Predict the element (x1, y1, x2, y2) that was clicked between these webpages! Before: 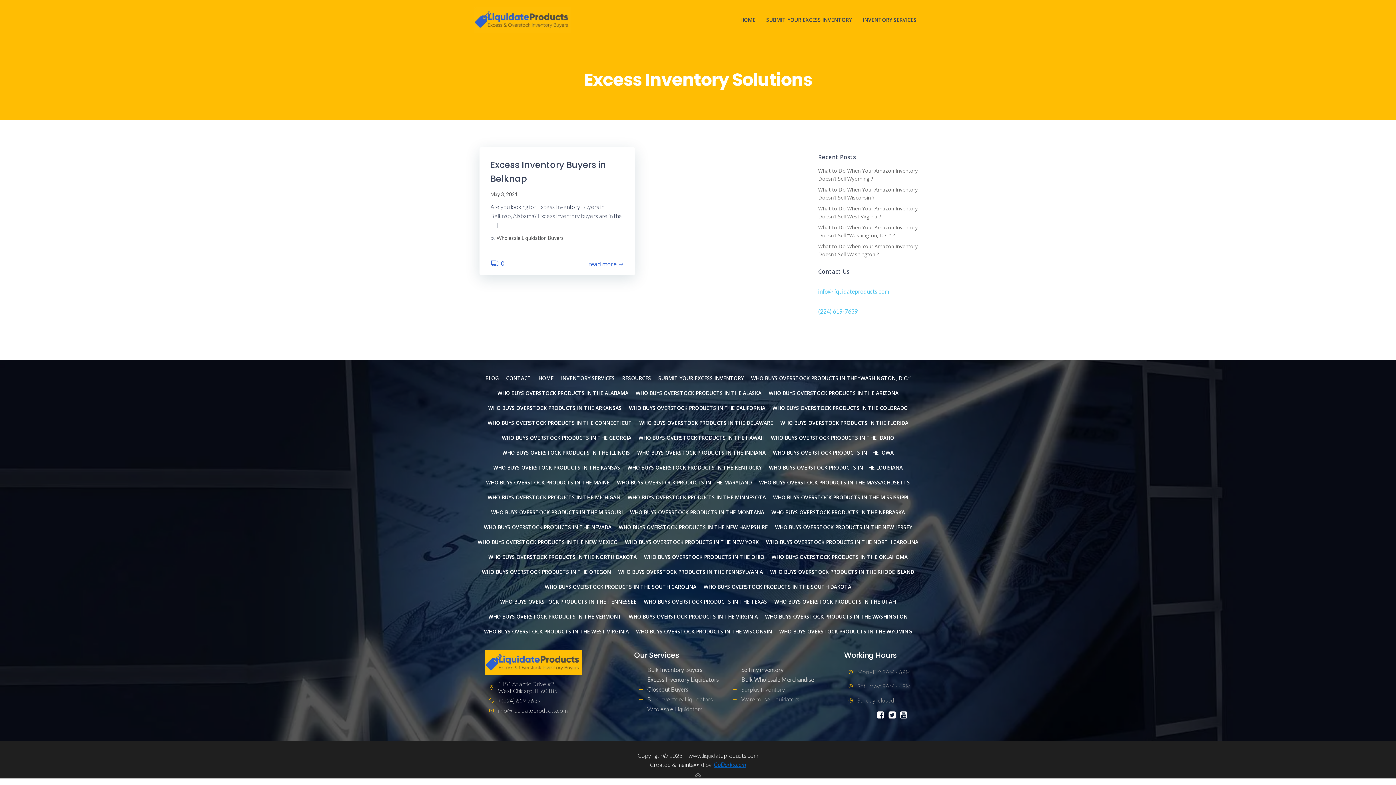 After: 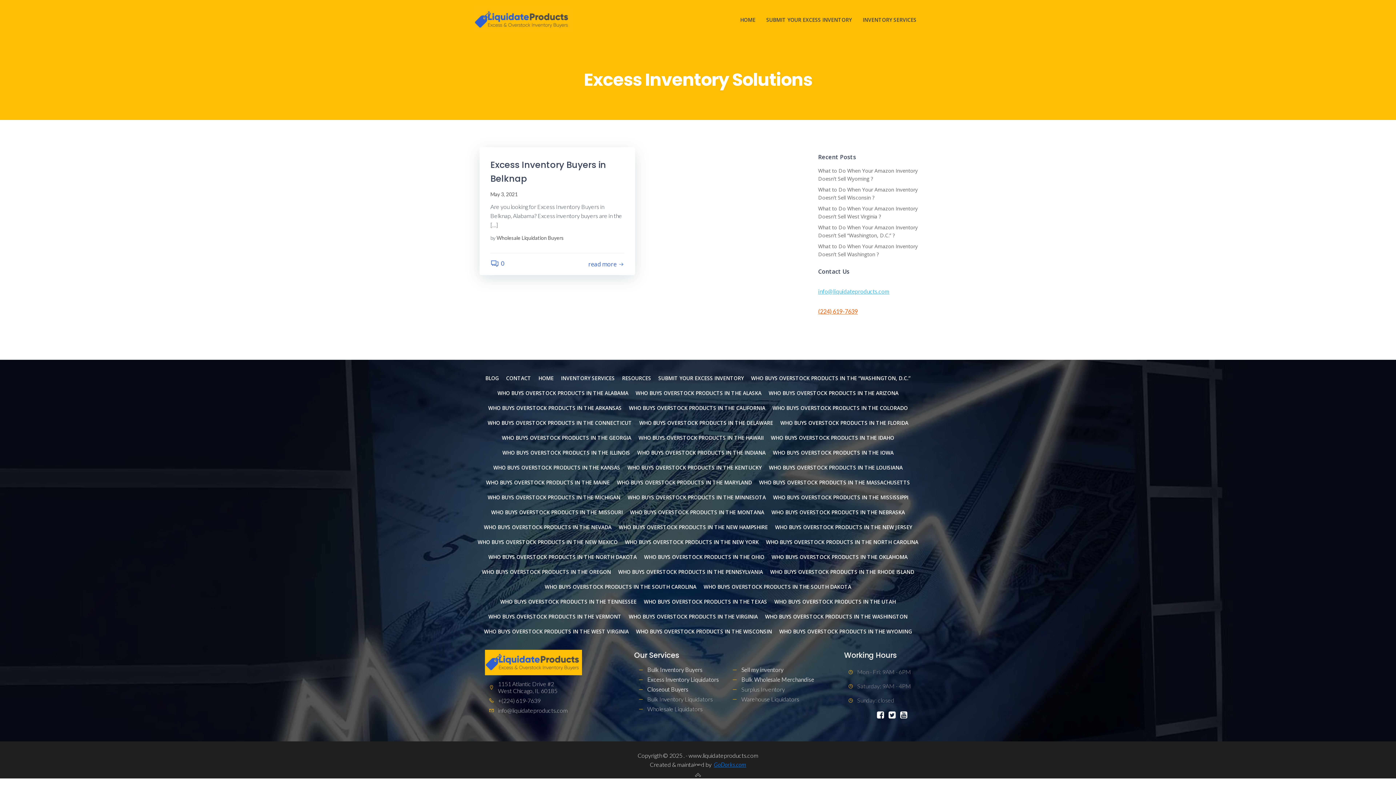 Action: label: (224) 619-7639 bbox: (818, 308, 858, 314)